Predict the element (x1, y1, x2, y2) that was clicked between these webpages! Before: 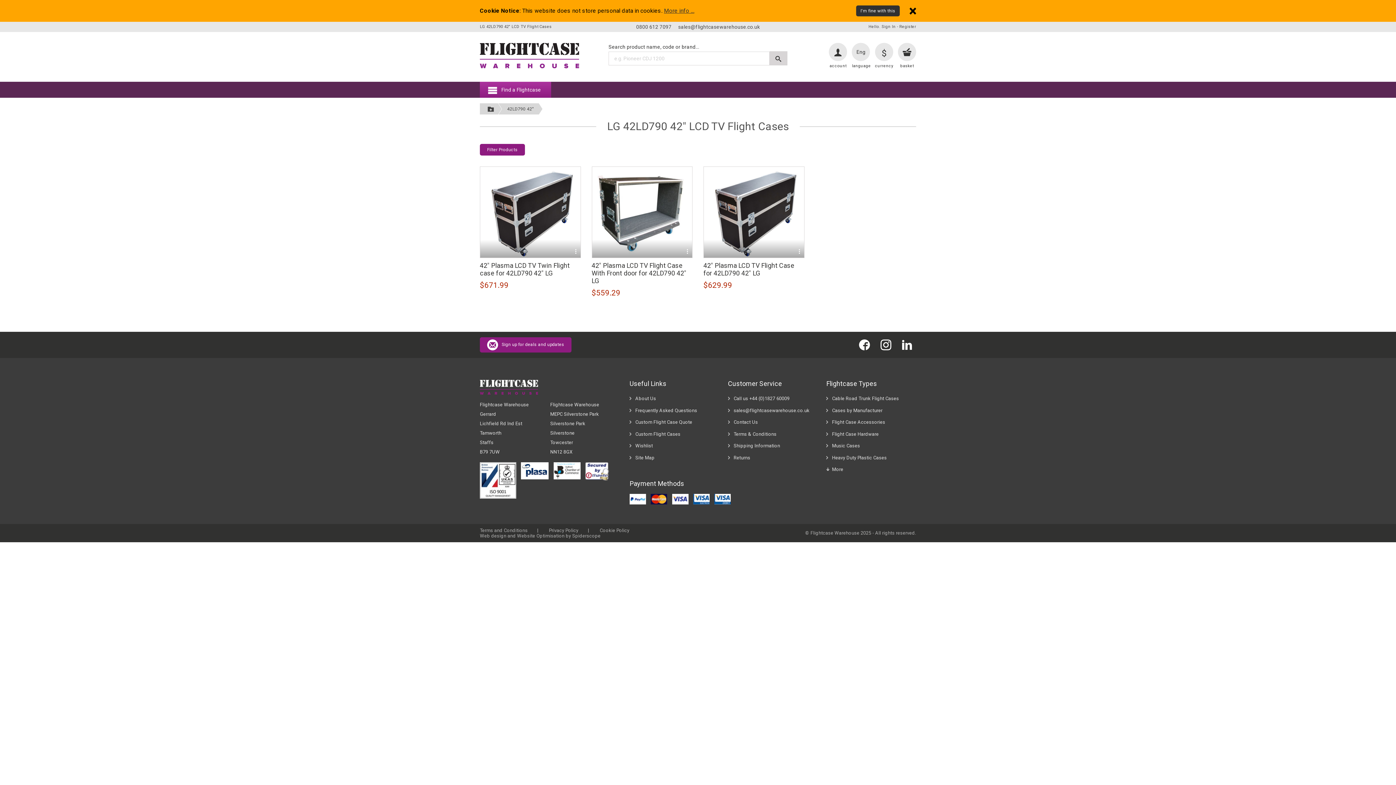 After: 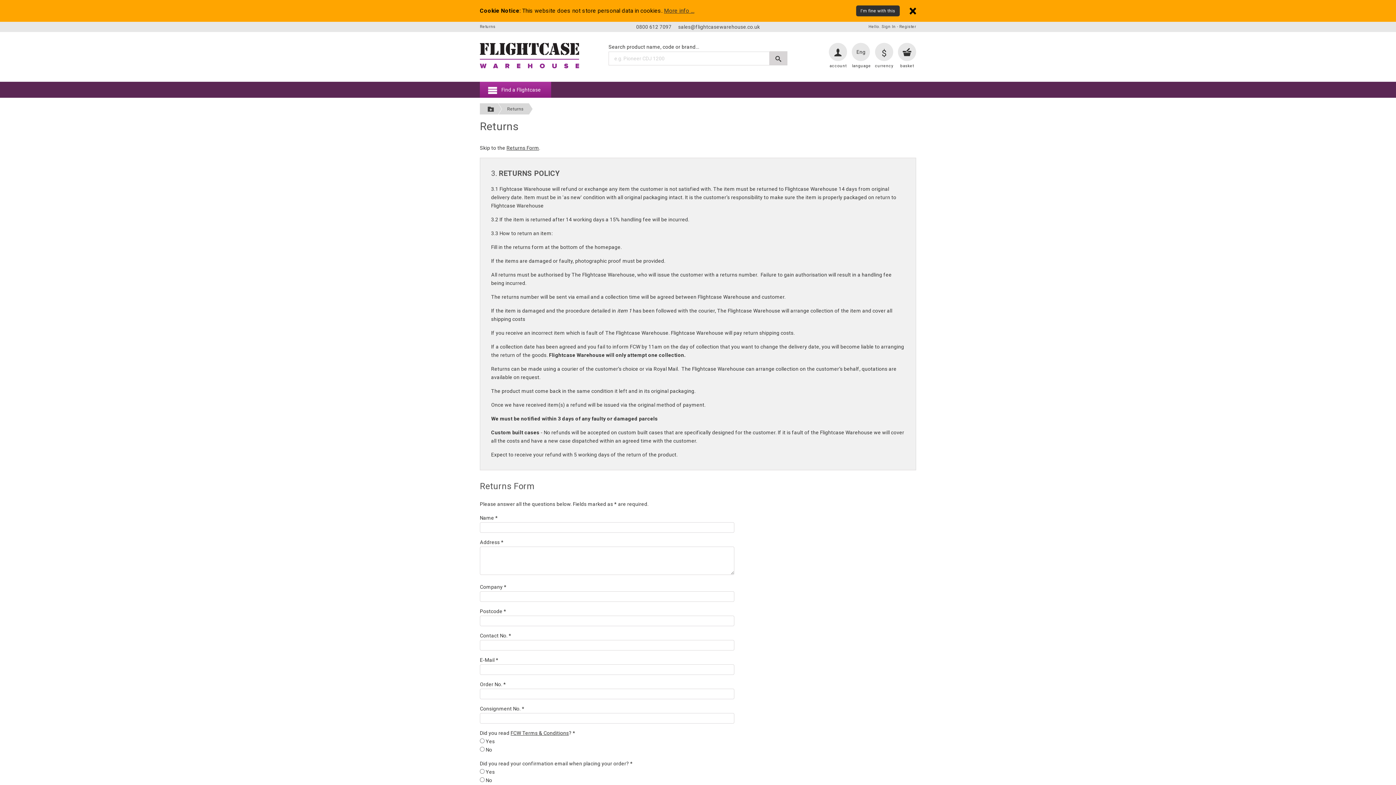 Action: bbox: (728, 453, 817, 462) label: Returns